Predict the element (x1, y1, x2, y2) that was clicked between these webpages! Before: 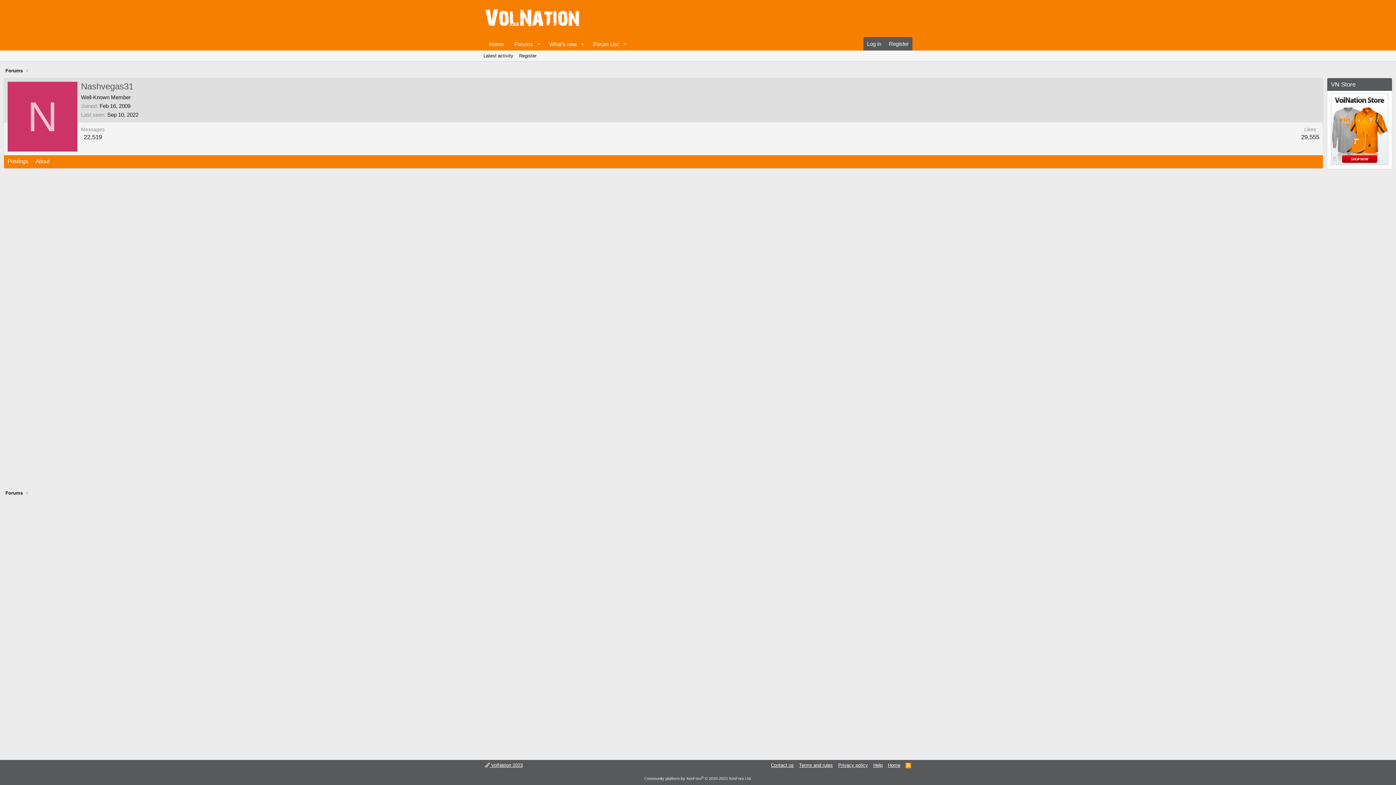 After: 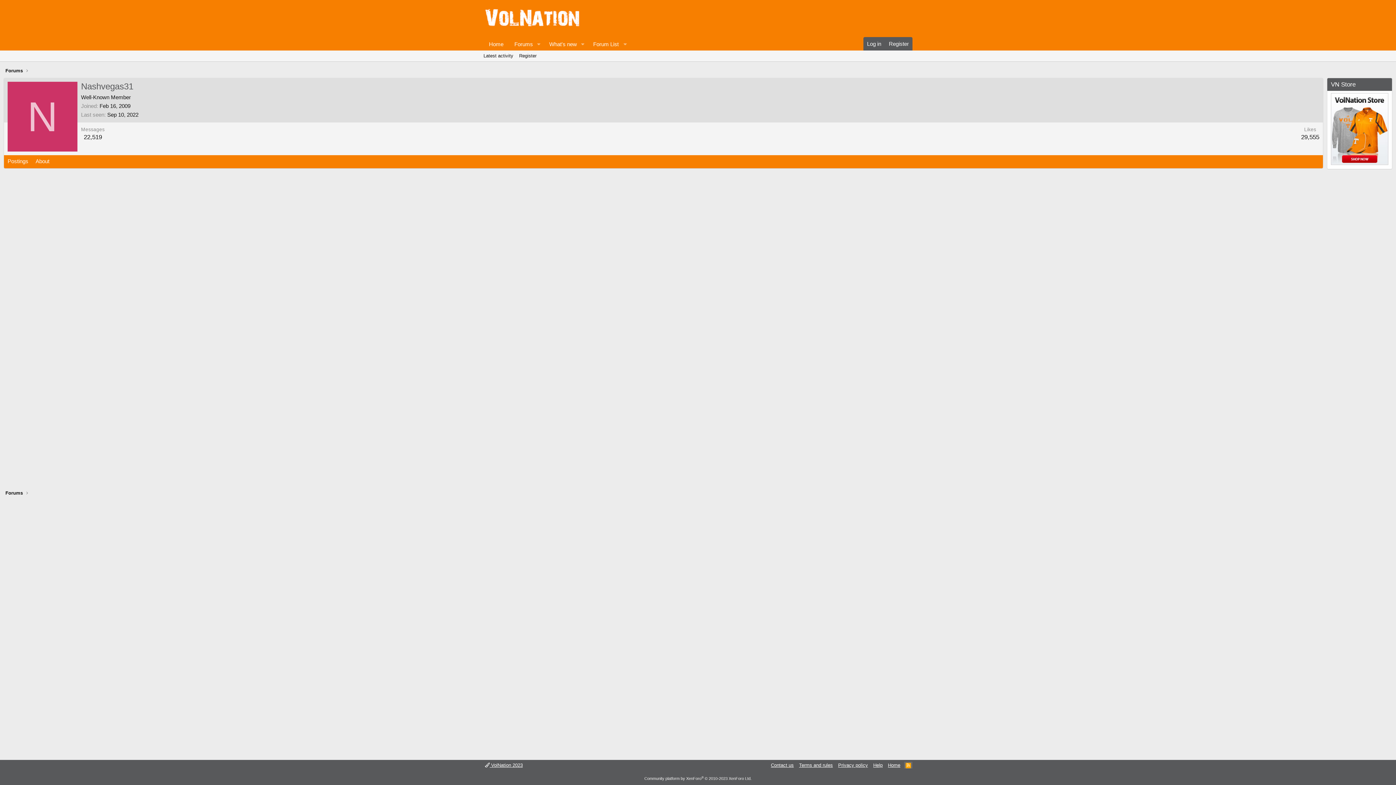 Action: bbox: (904, 762, 912, 769) label: RSS